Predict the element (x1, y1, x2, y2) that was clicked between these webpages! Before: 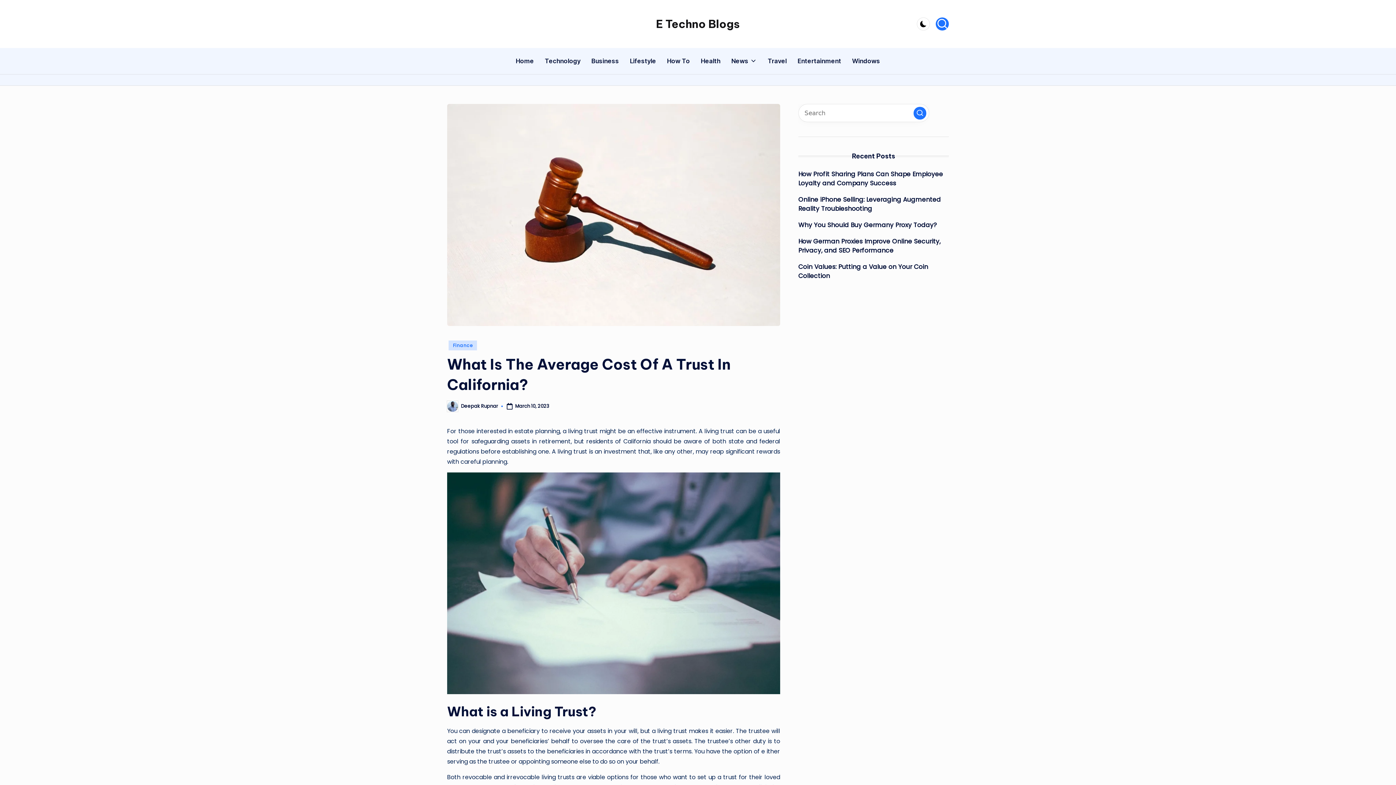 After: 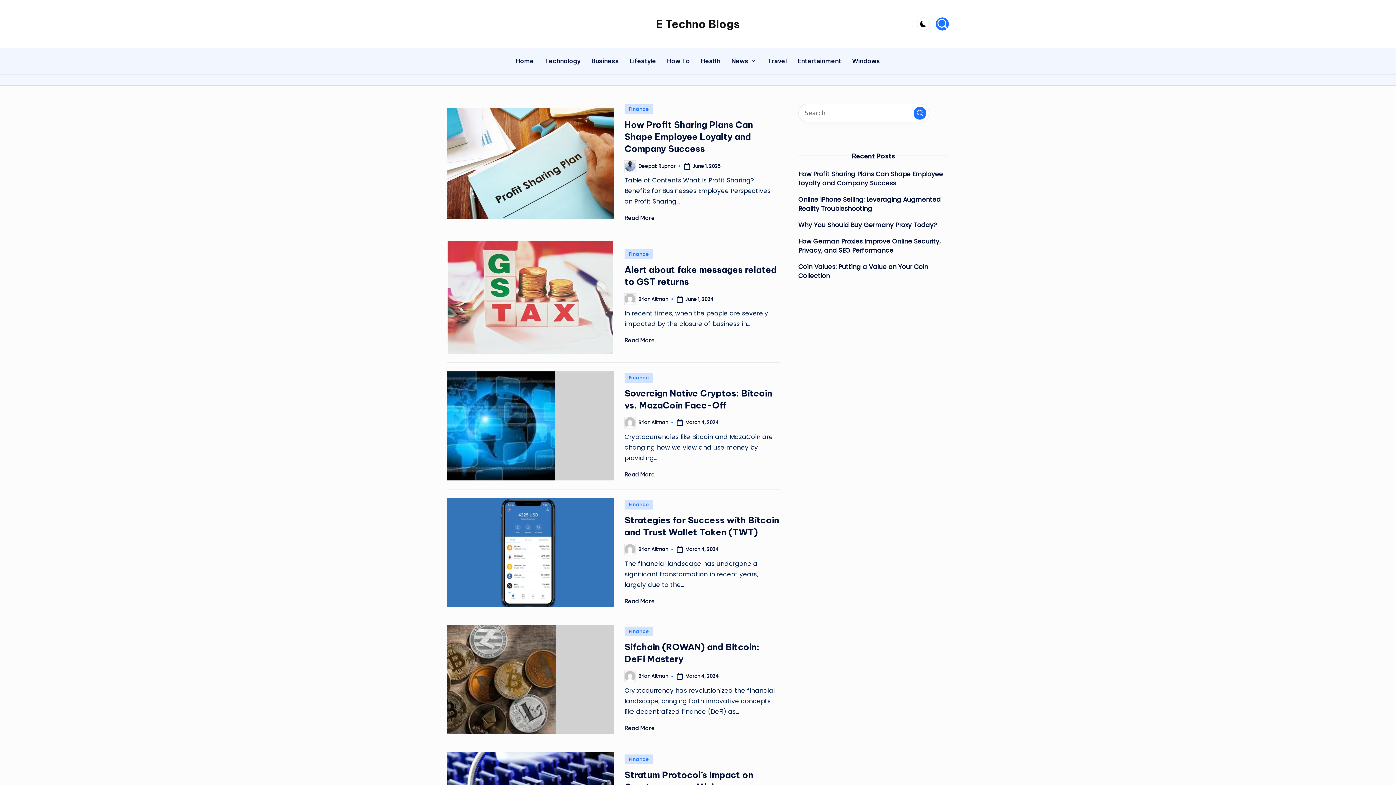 Action: label: Finance bbox: (448, 340, 477, 350)